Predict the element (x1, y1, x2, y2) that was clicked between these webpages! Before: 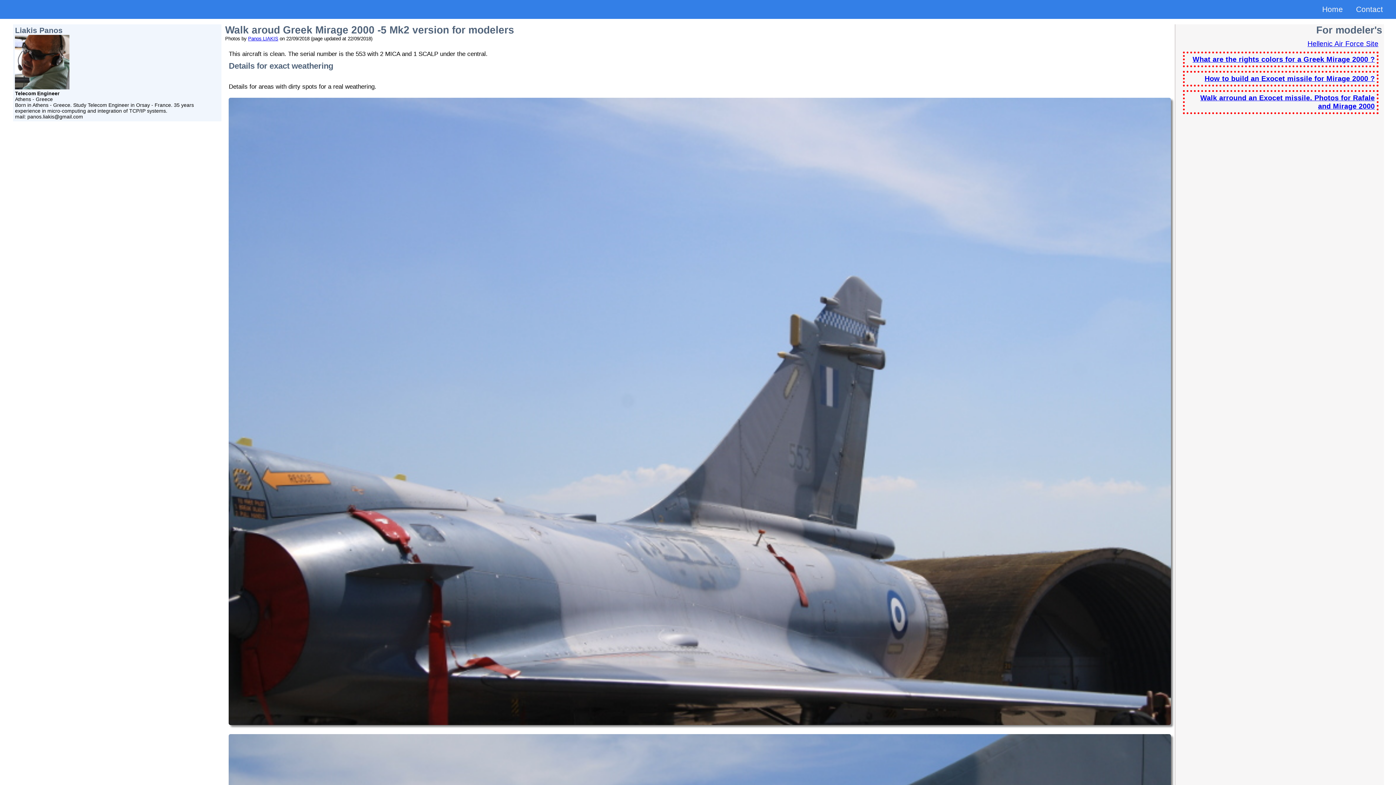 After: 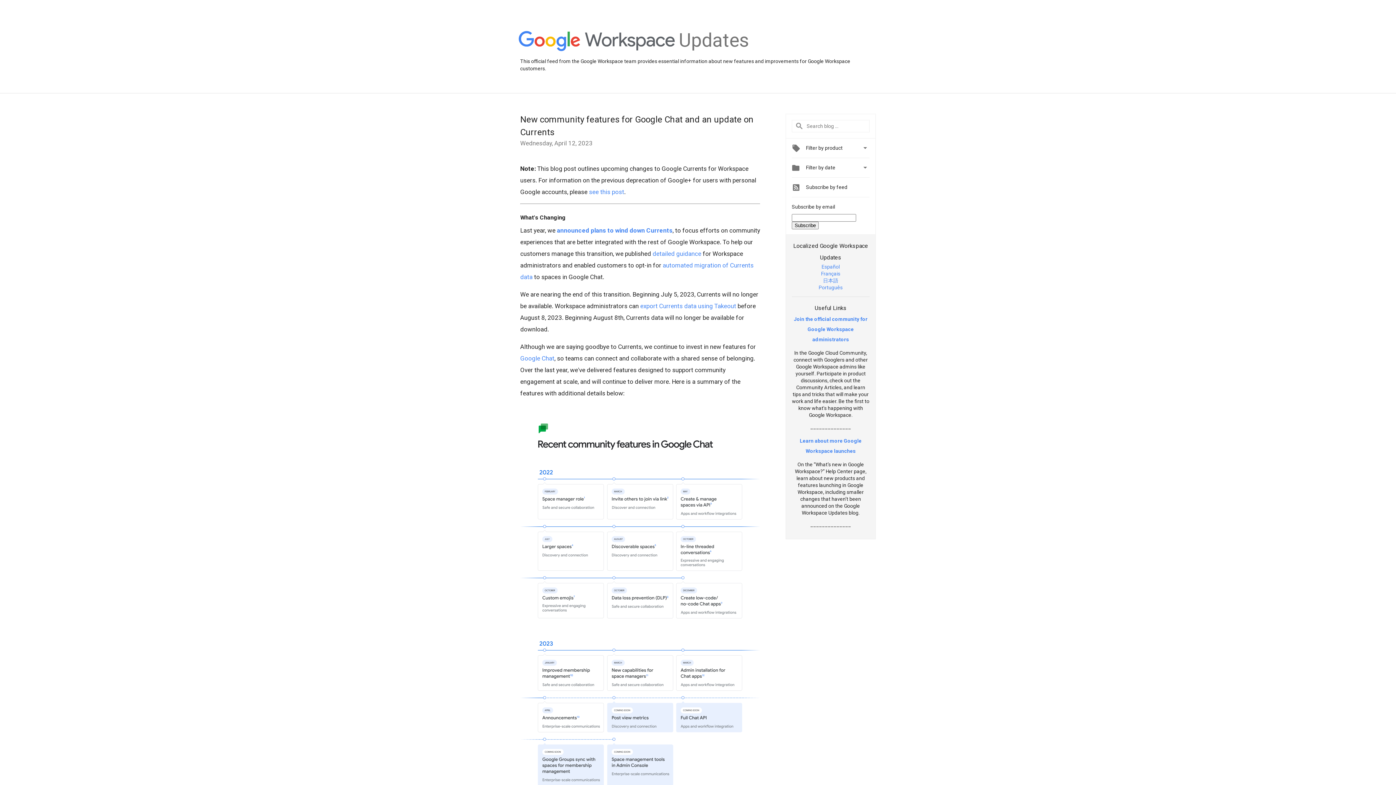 Action: bbox: (248, 36, 278, 41) label: Panos LIAKIS